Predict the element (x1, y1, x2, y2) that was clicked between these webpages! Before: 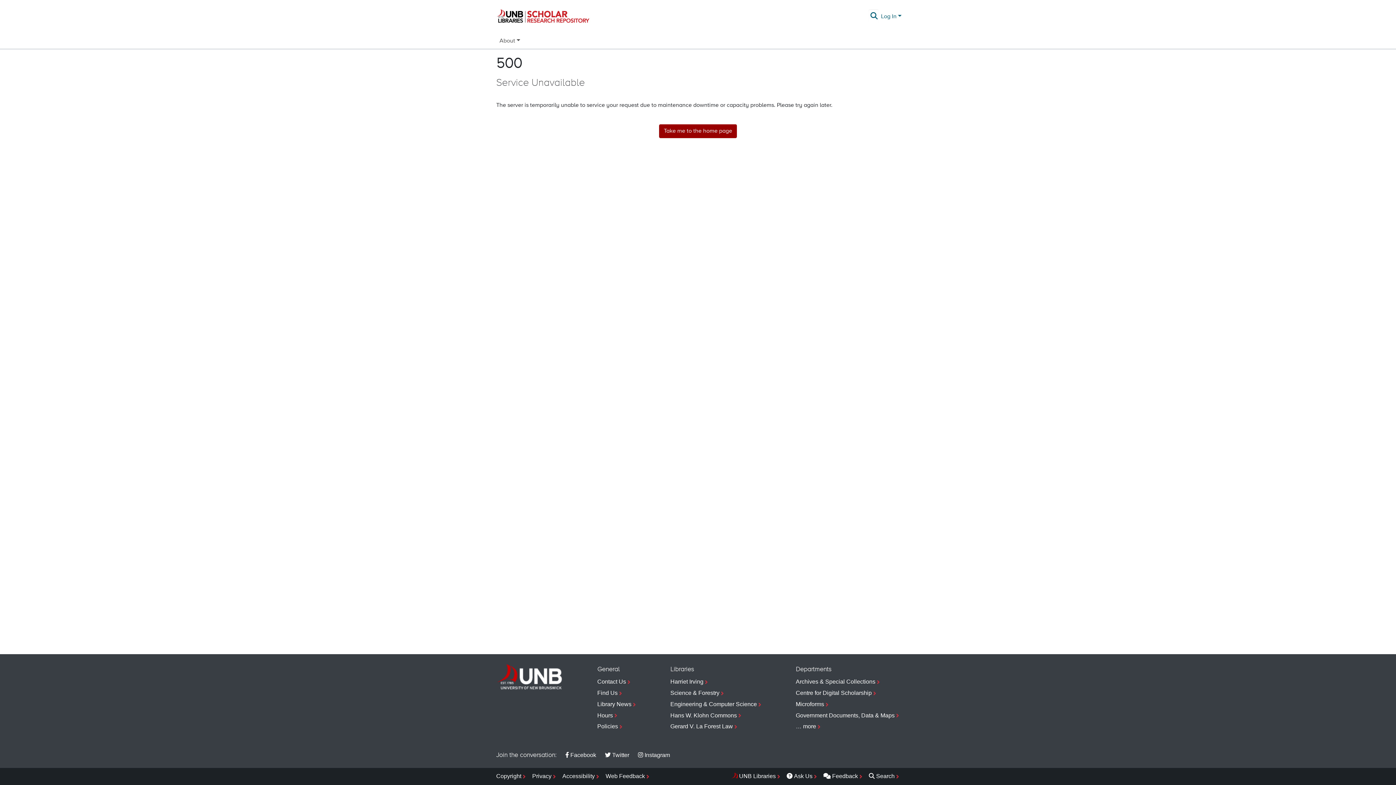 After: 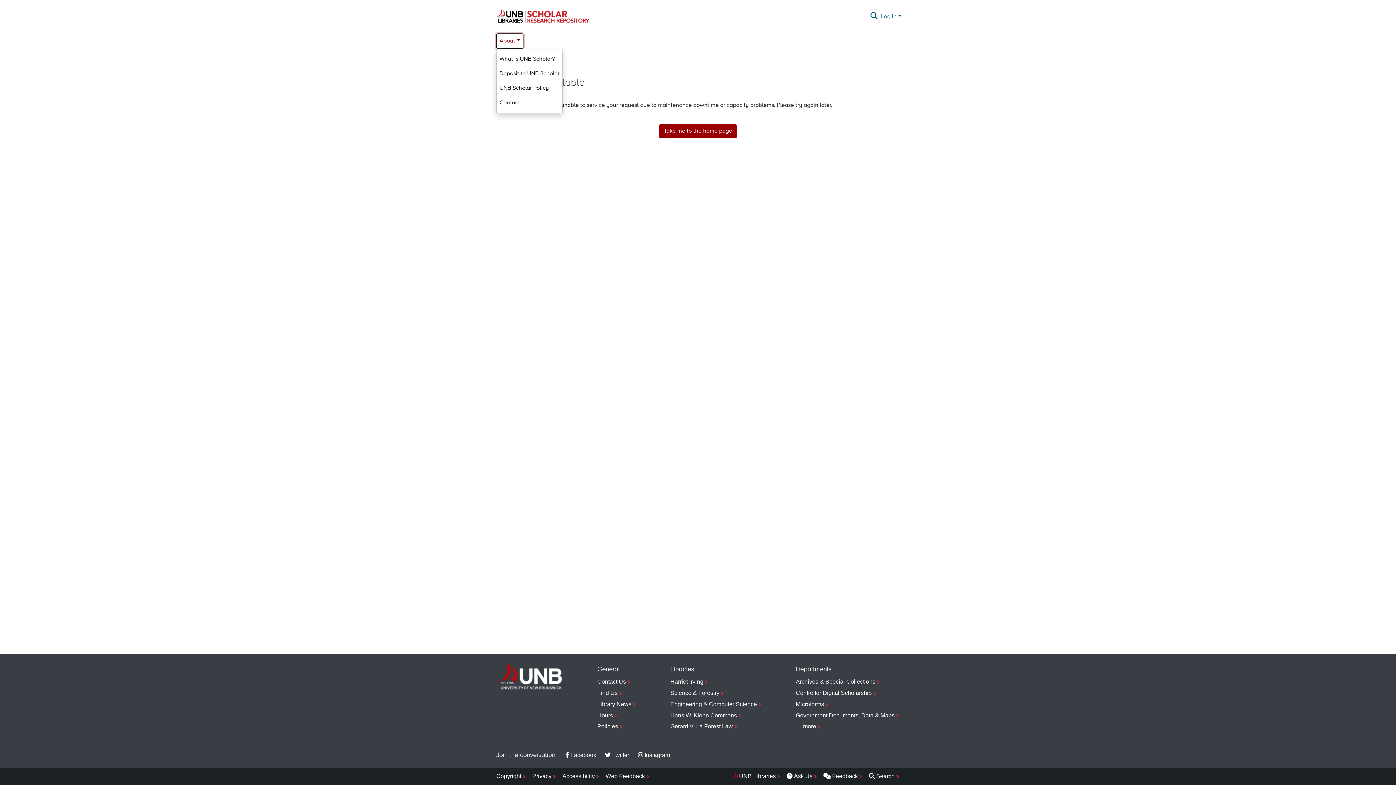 Action: bbox: (496, 33, 523, 48) label: About